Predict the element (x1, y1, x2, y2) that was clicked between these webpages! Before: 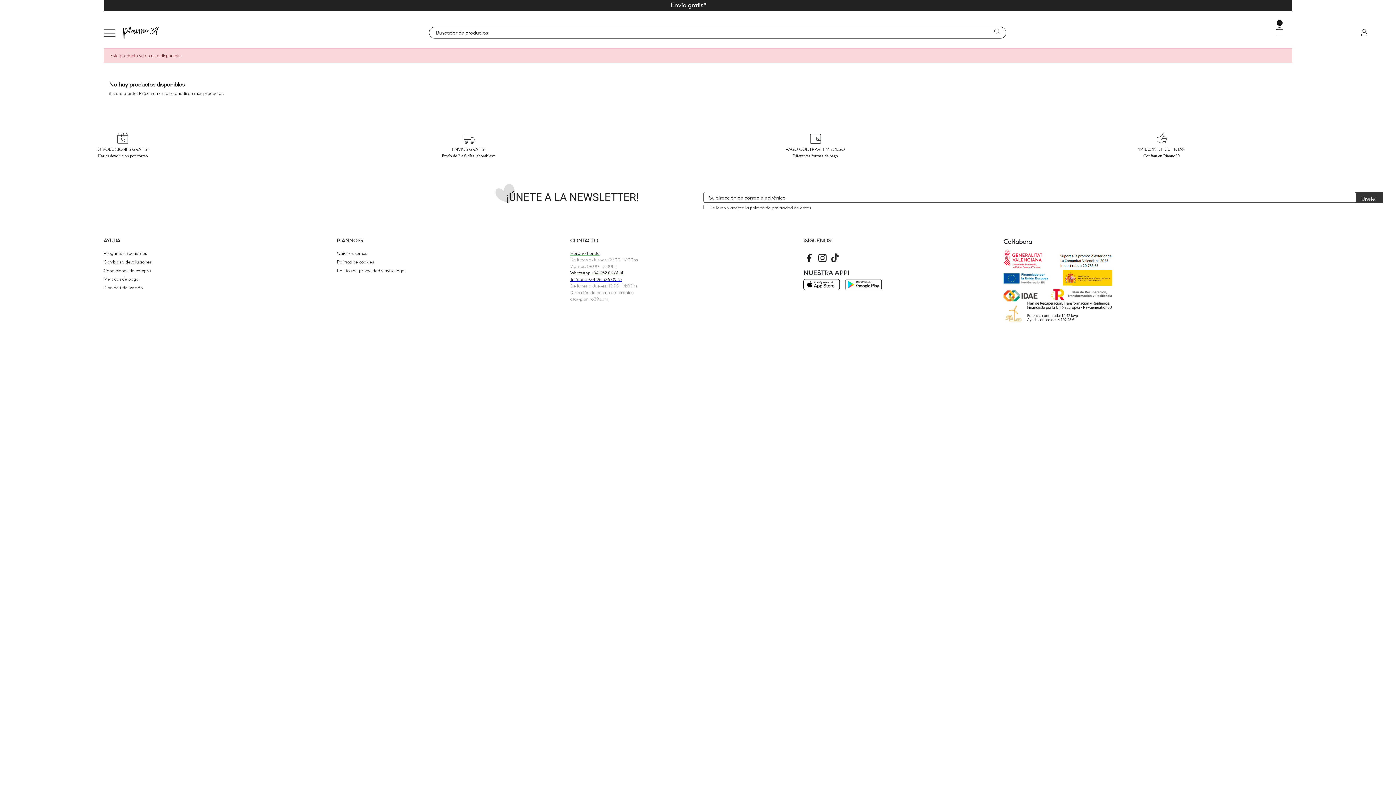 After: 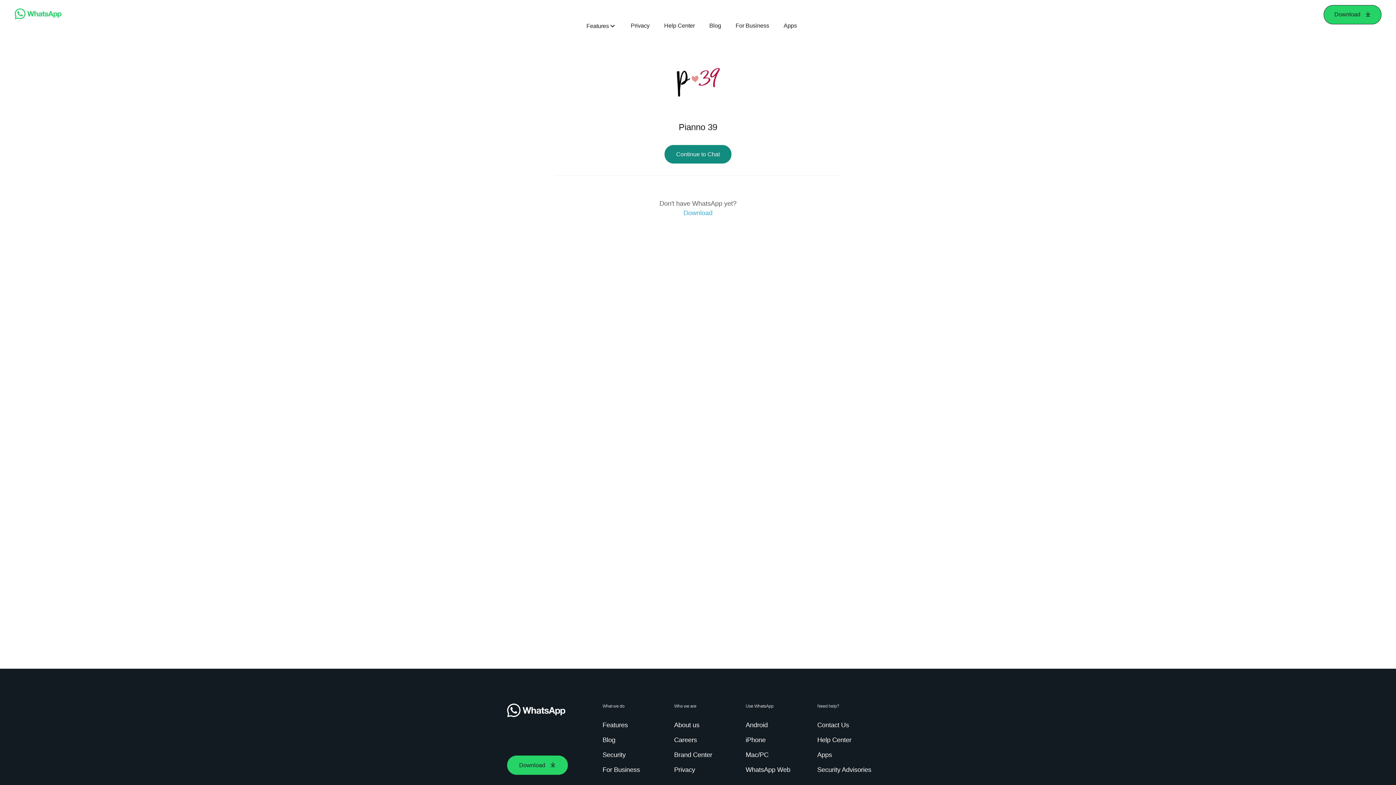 Action: label: Horario tienda bbox: (570, 250, 599, 256)